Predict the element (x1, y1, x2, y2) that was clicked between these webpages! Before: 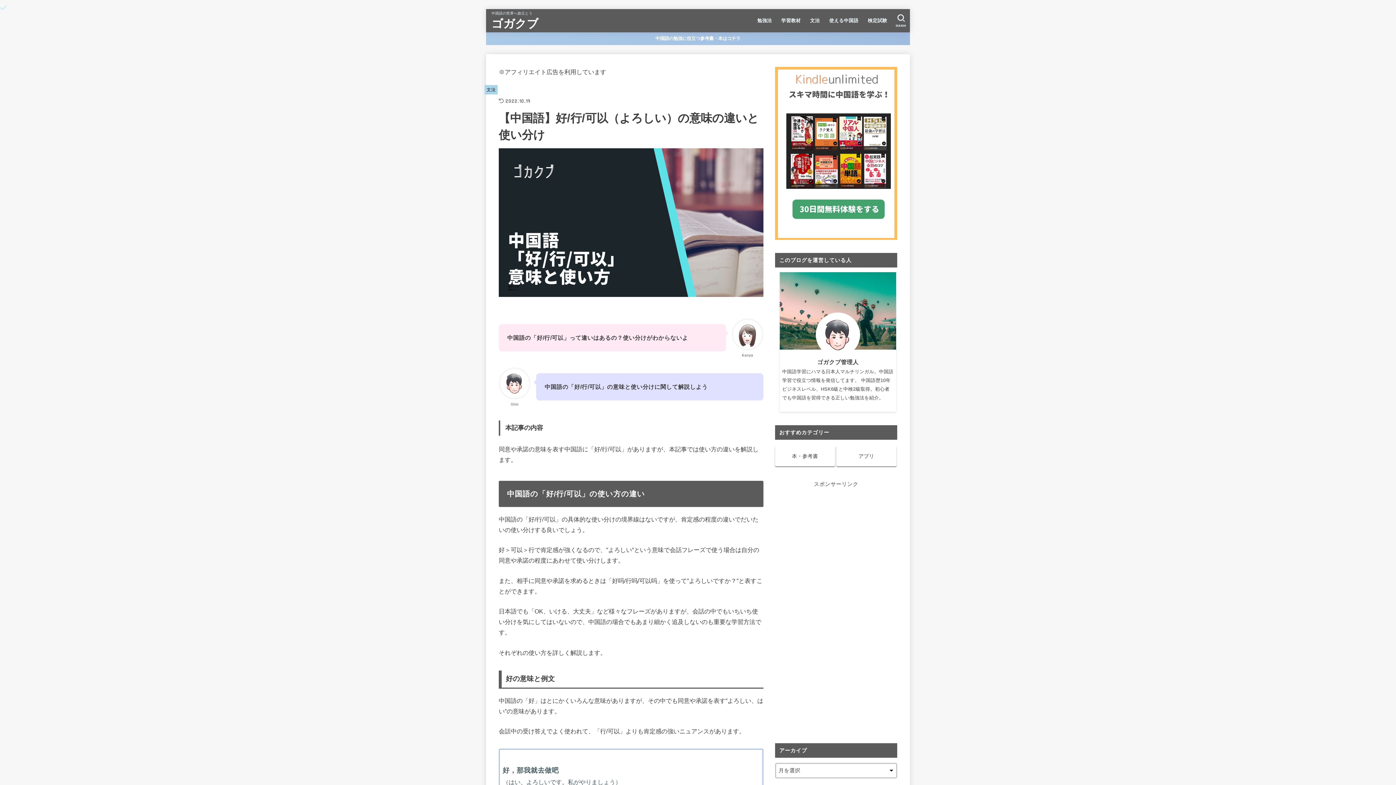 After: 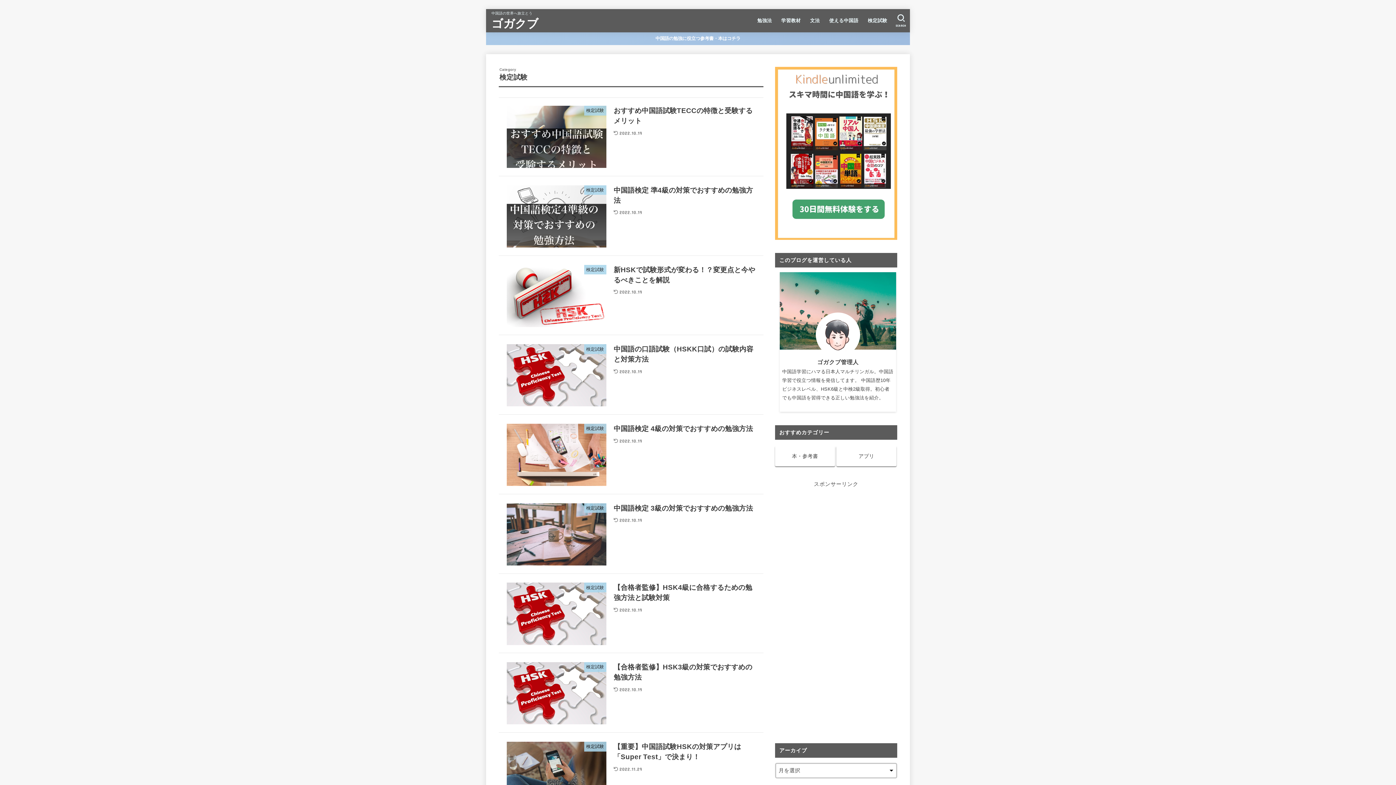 Action: label: 検定試験 bbox: (863, 13, 892, 28)